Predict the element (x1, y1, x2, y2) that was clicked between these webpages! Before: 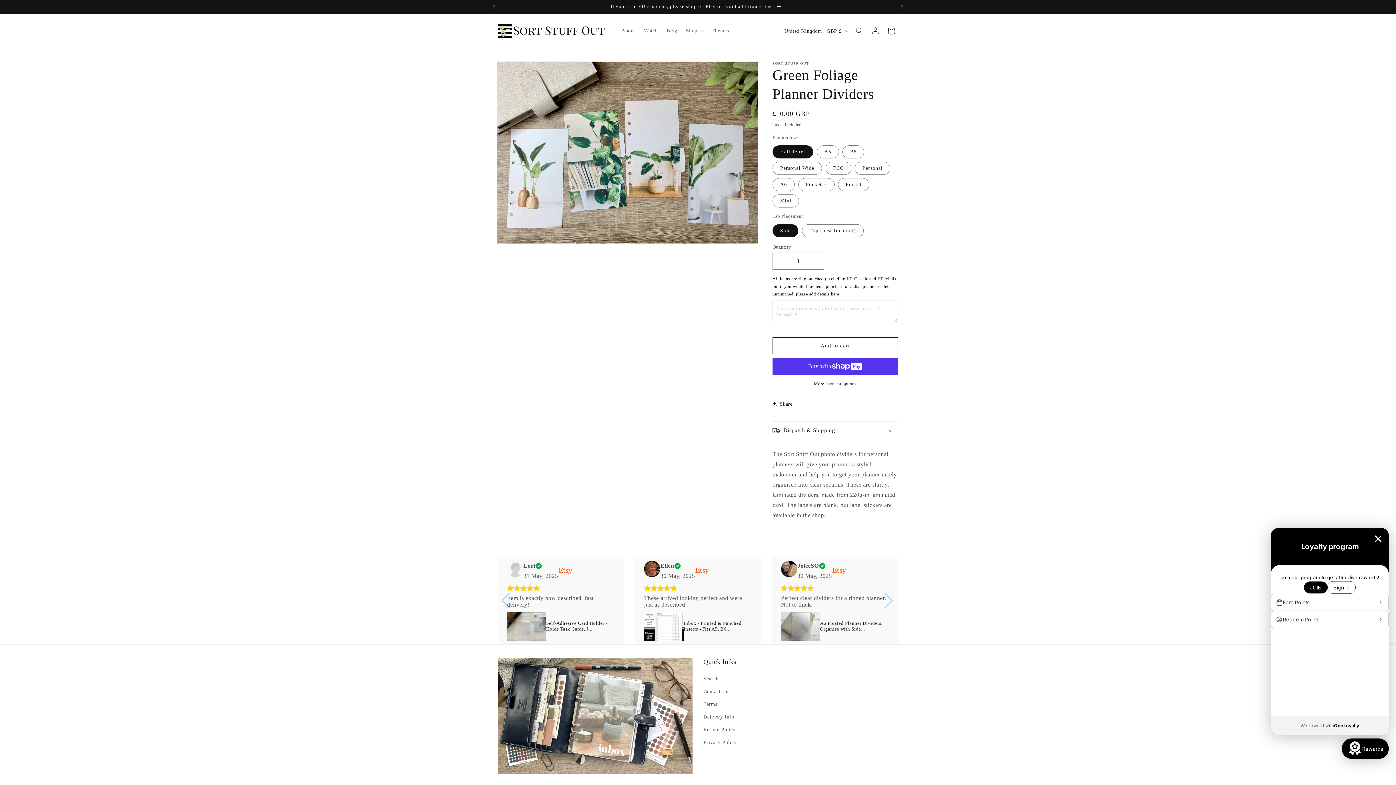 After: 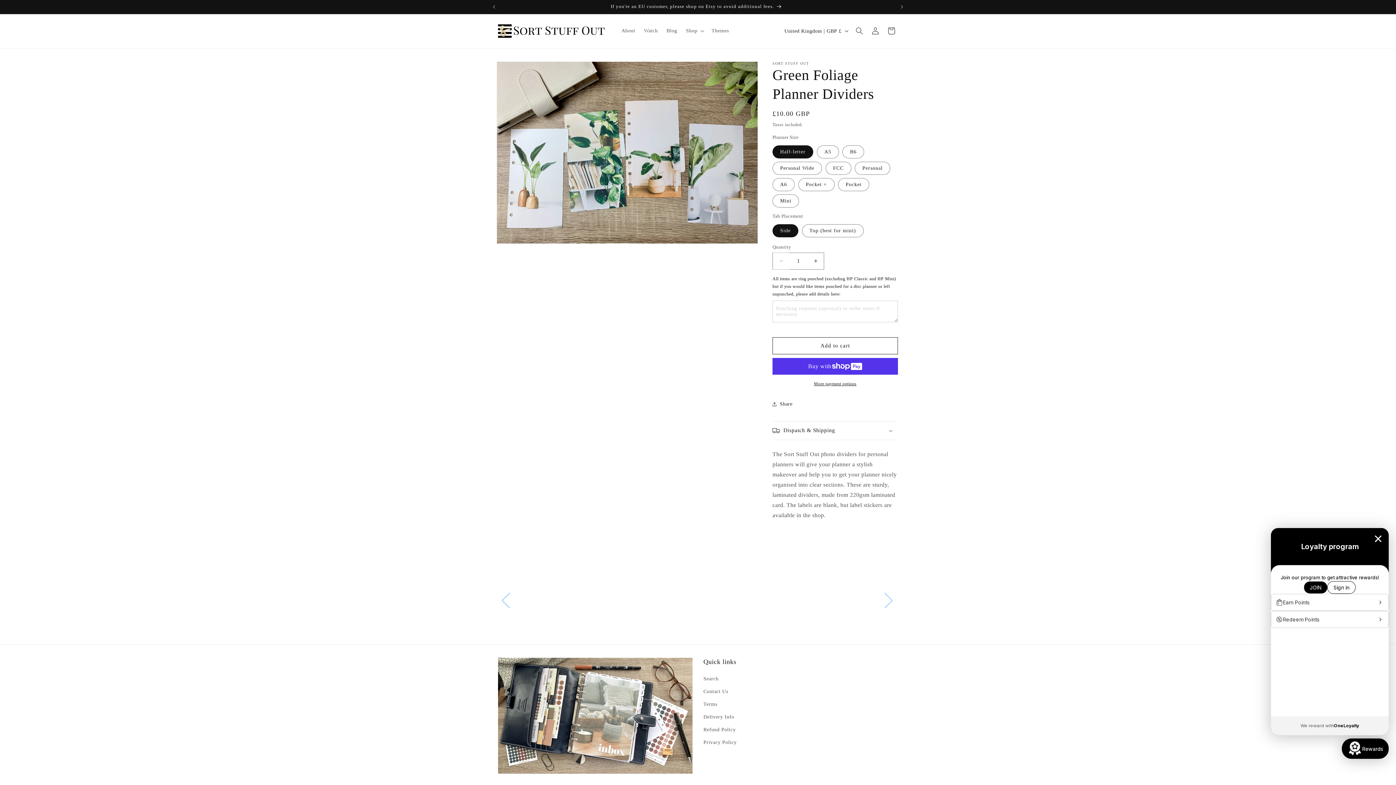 Action: label: Decrease quantity for Green Foliage Planner Dividers bbox: (773, 252, 789, 269)